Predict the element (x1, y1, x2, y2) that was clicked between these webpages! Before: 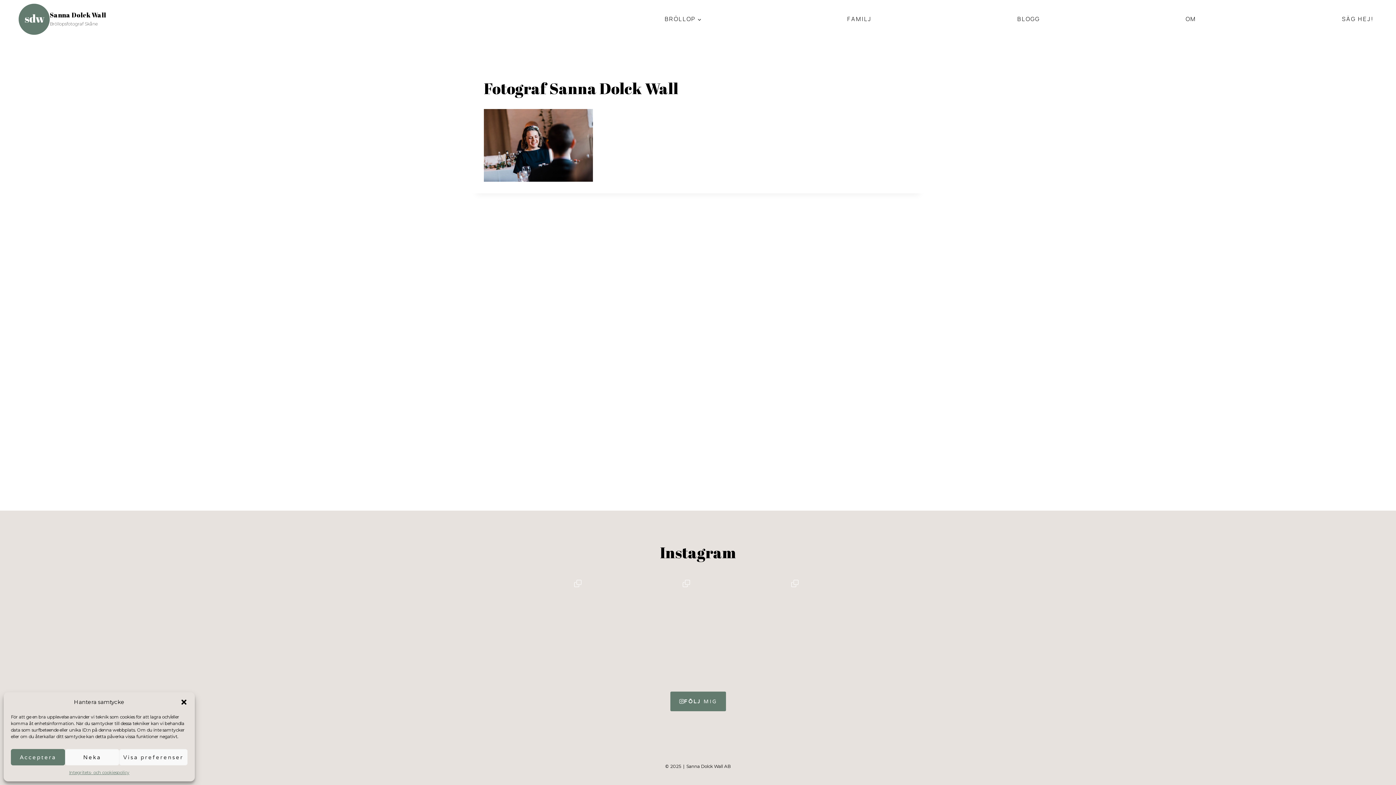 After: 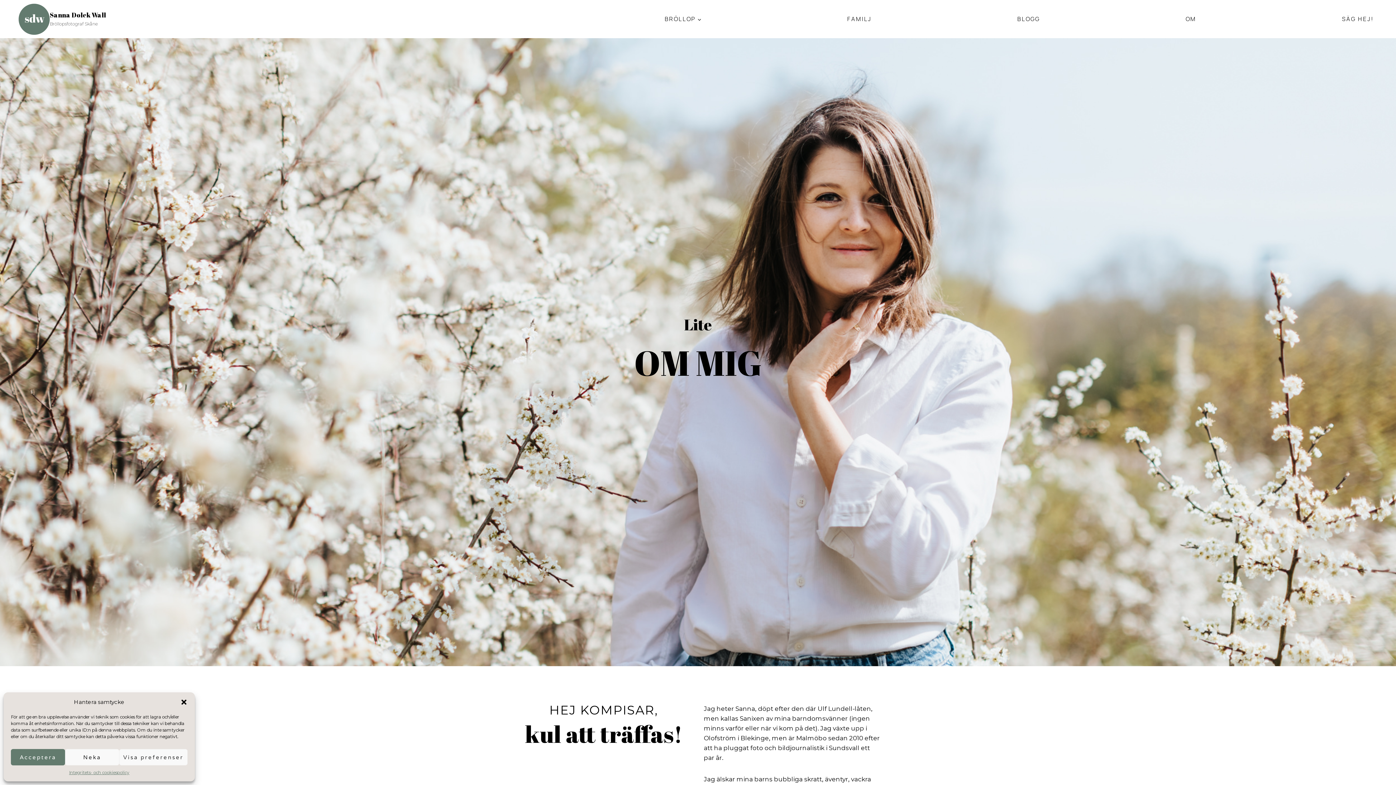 Action: label: OM bbox: (1182, 11, 1200, 27)